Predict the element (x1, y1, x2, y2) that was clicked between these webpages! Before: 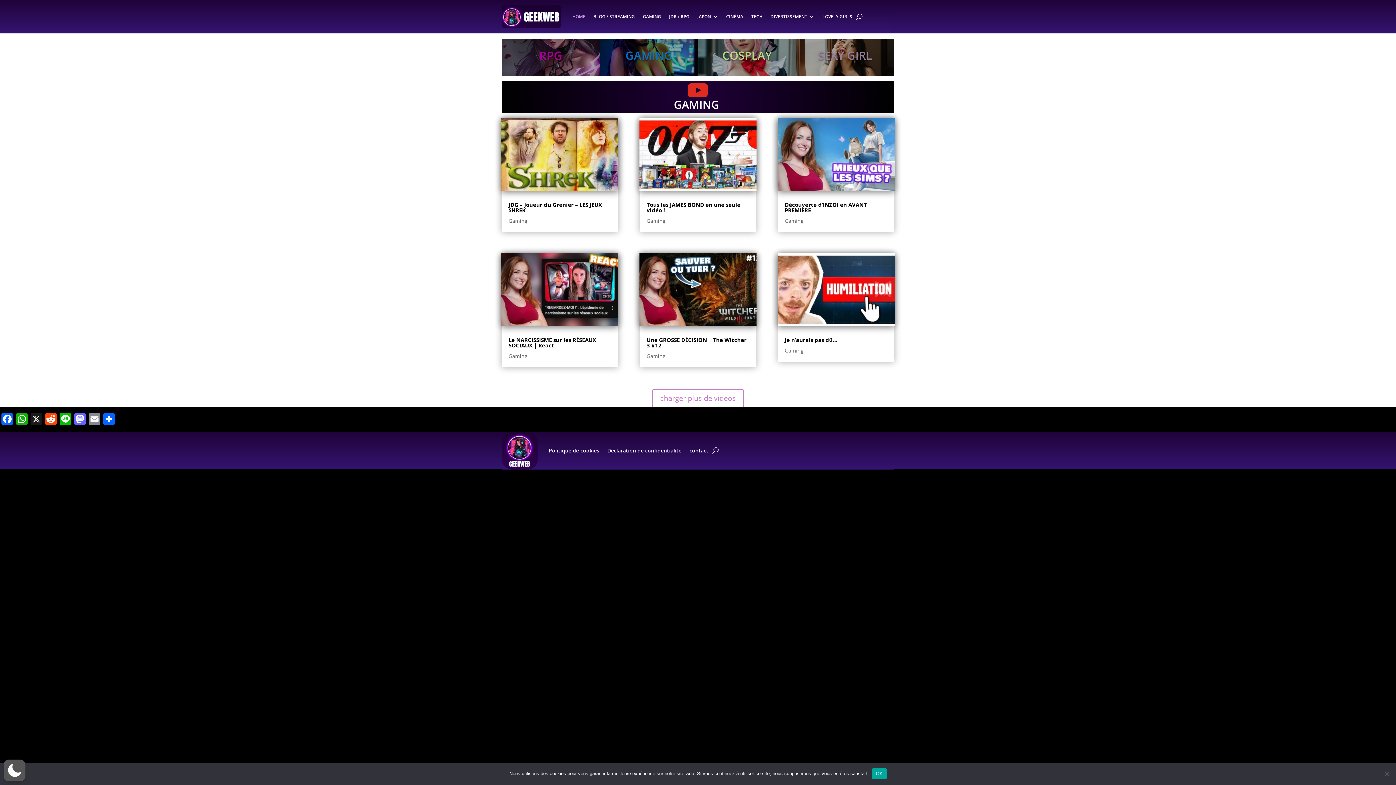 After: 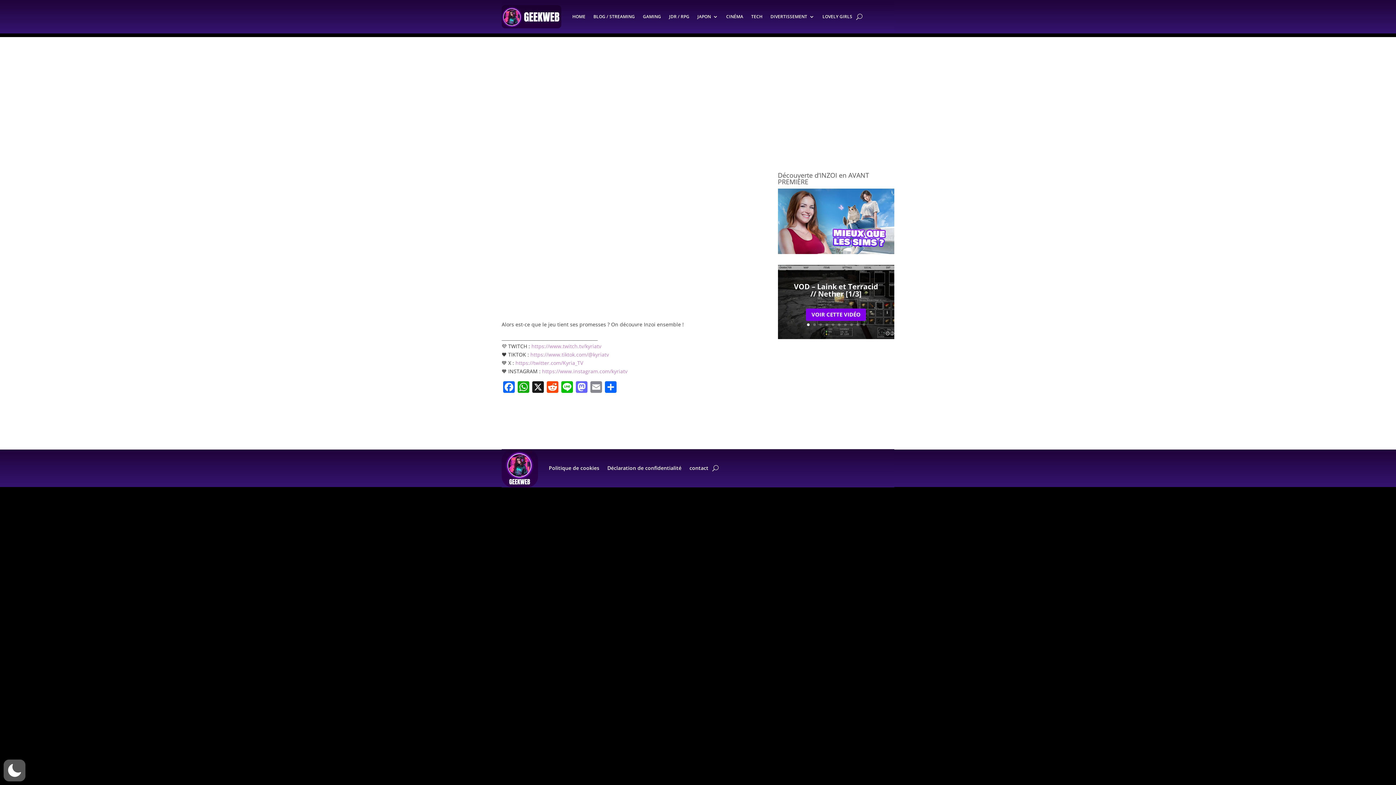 Action: bbox: (777, 118, 894, 191)